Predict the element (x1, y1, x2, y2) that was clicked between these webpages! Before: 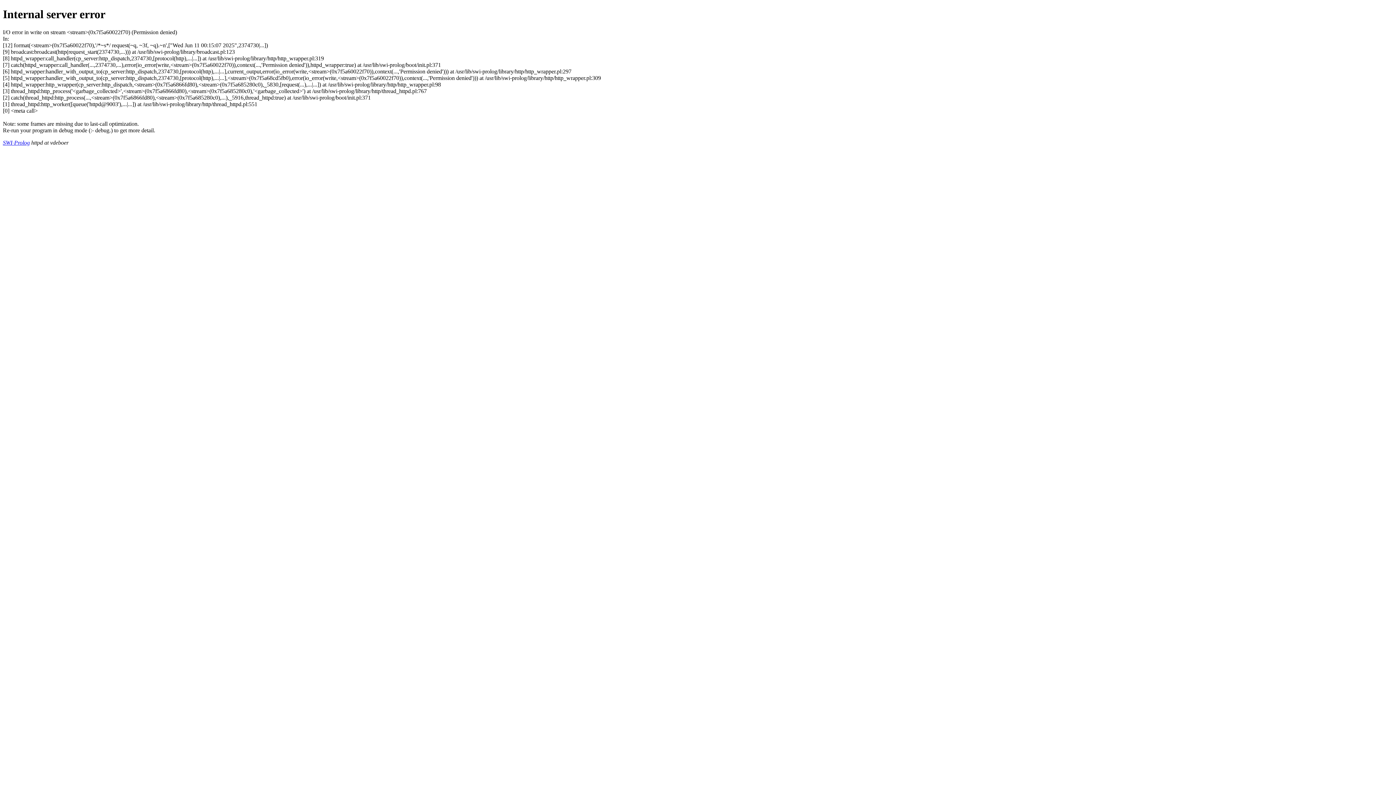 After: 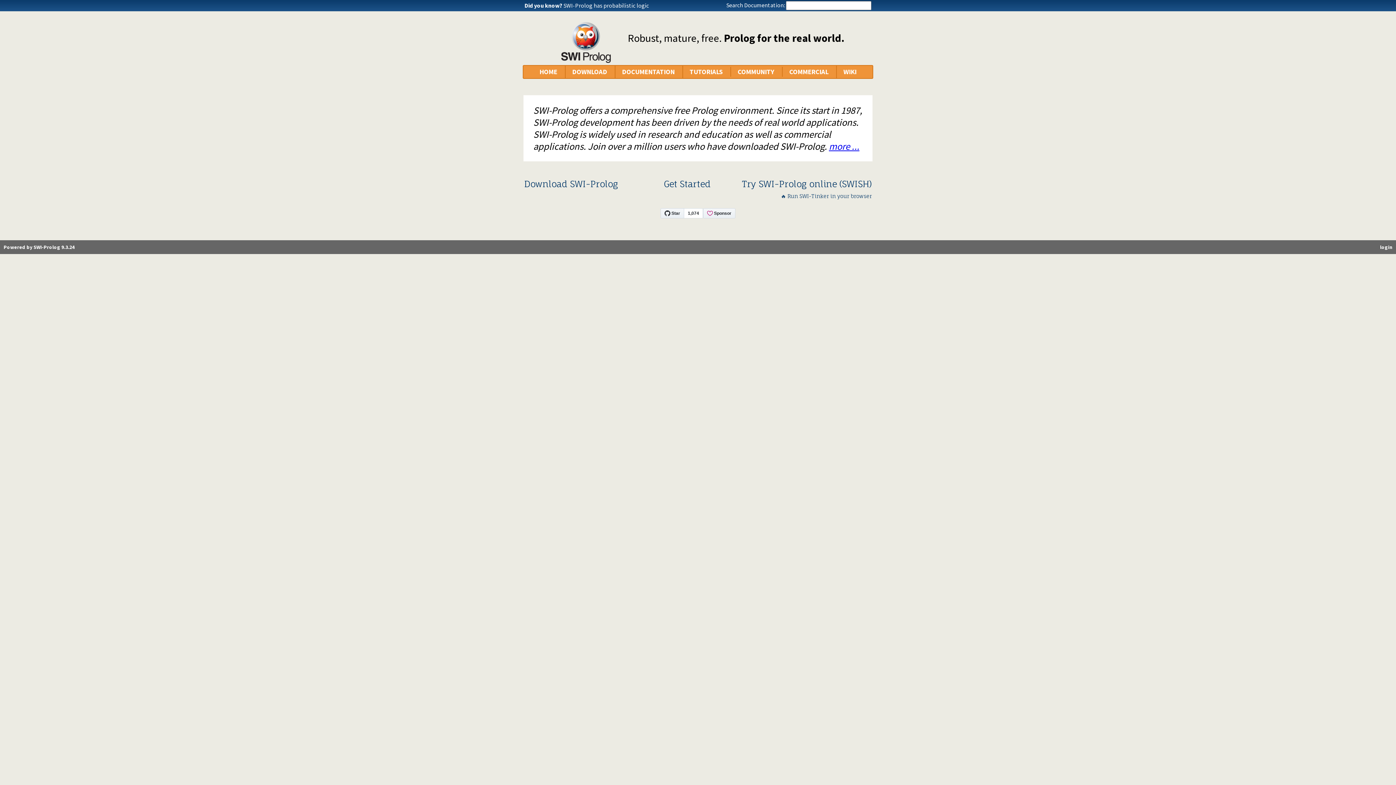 Action: bbox: (2, 139, 29, 145) label: SWI-Prolog